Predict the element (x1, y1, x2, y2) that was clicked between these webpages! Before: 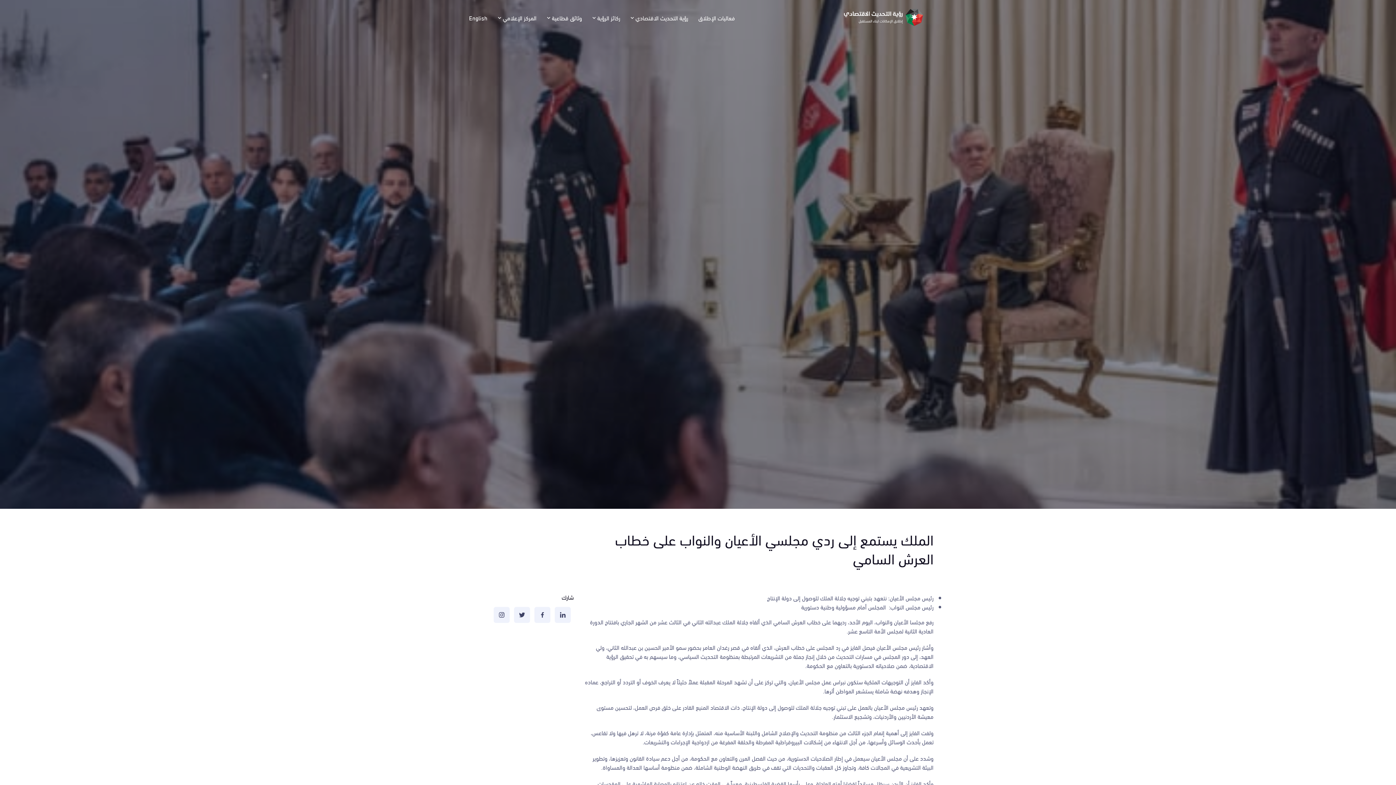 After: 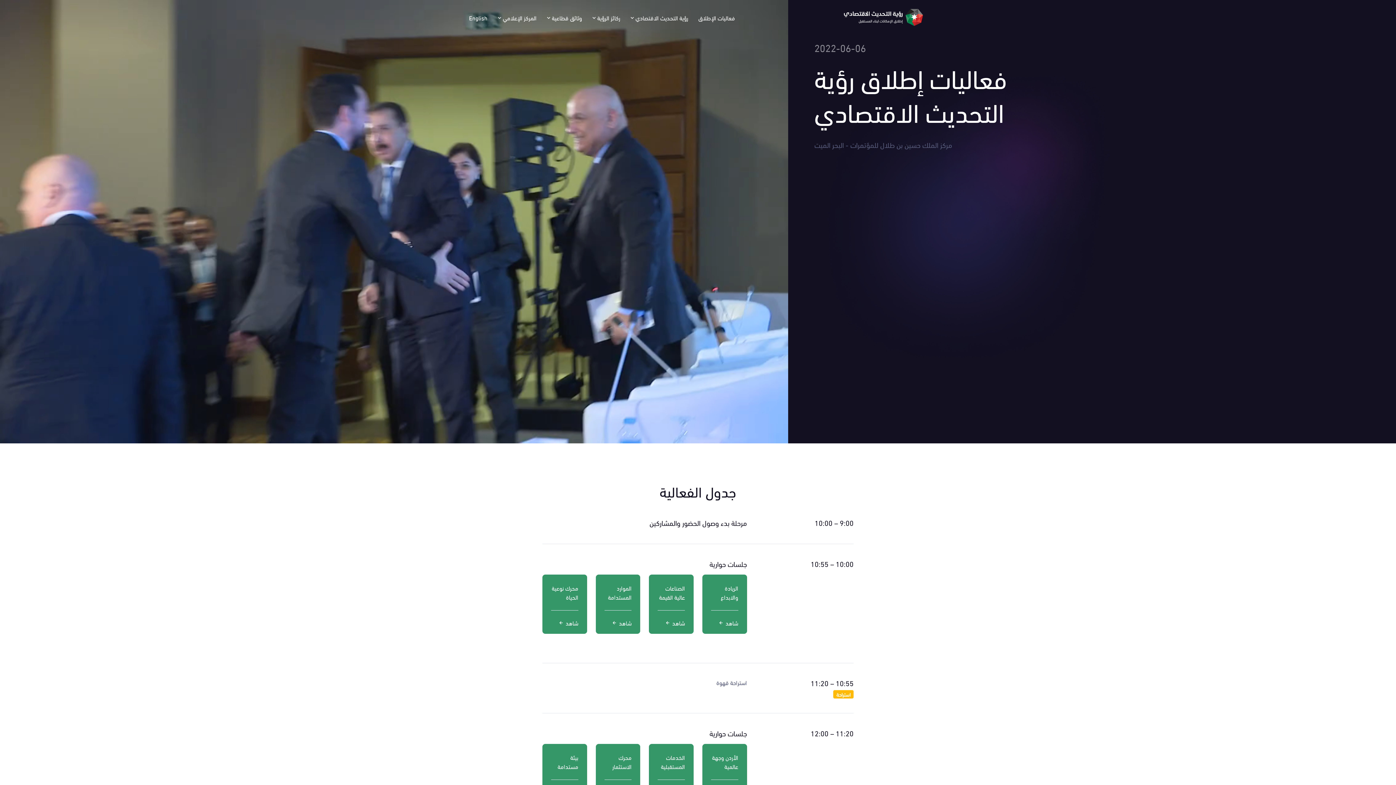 Action: bbox: (693, 9, 740, 25) label: فعاليات الإطلاق